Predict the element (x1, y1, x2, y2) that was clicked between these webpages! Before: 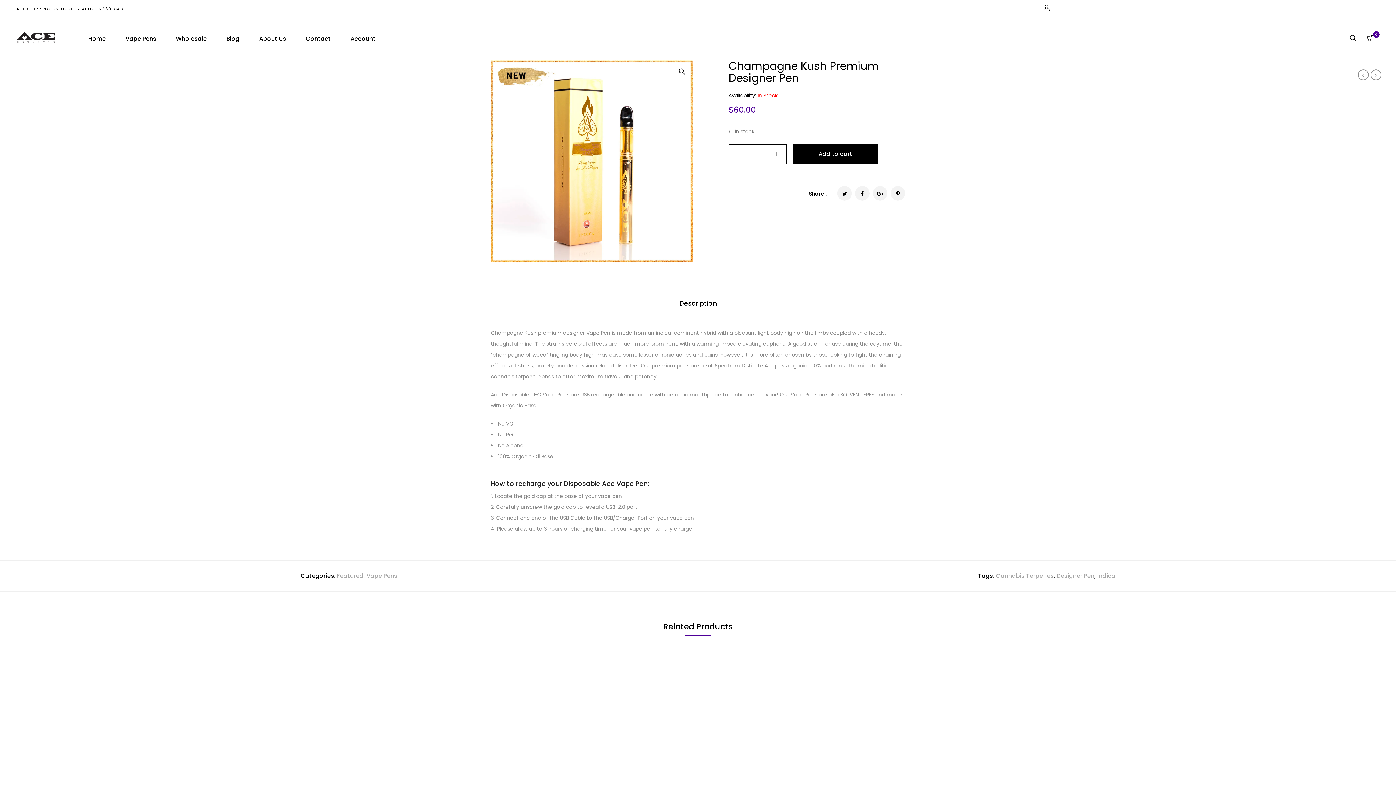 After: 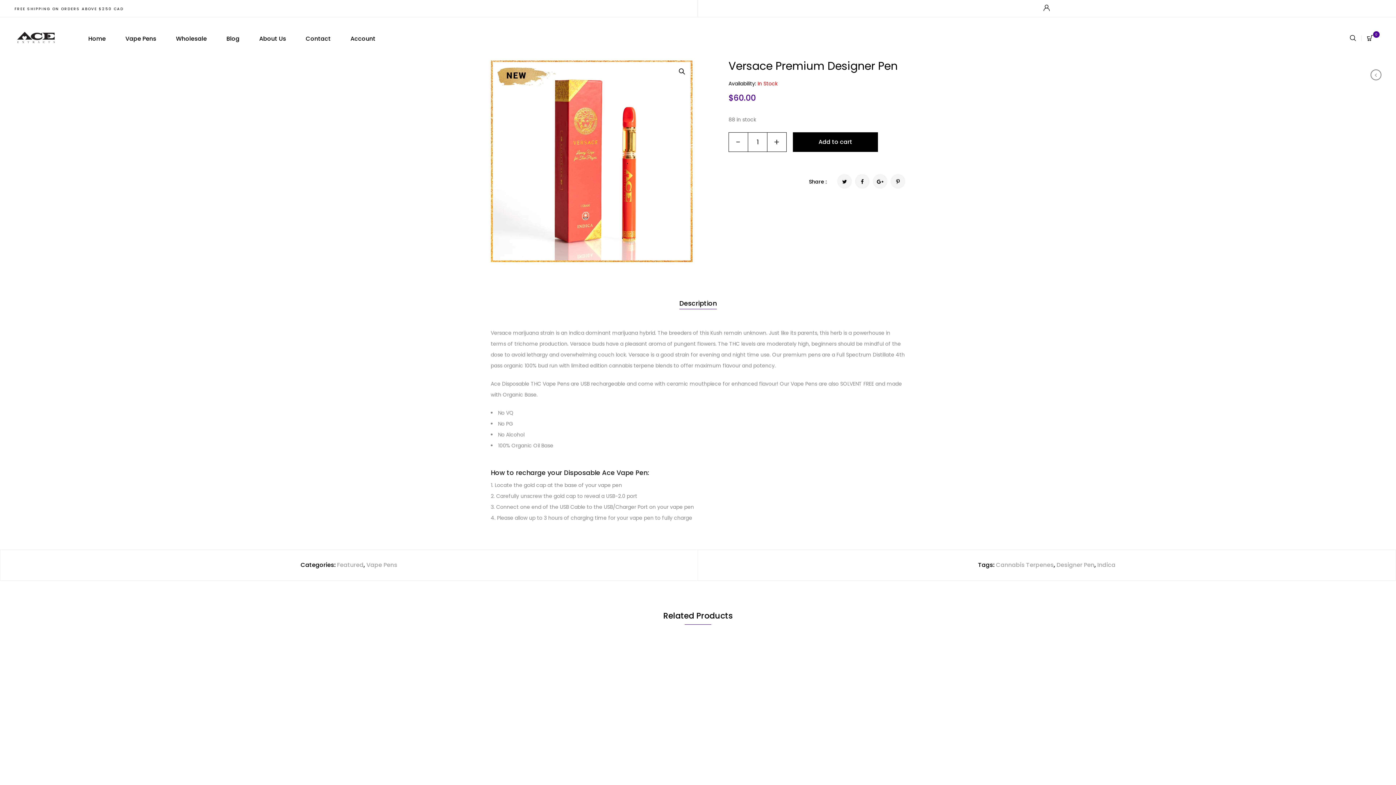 Action: label: Versace Premium Designer Pen bbox: (1370, 69, 1381, 80)